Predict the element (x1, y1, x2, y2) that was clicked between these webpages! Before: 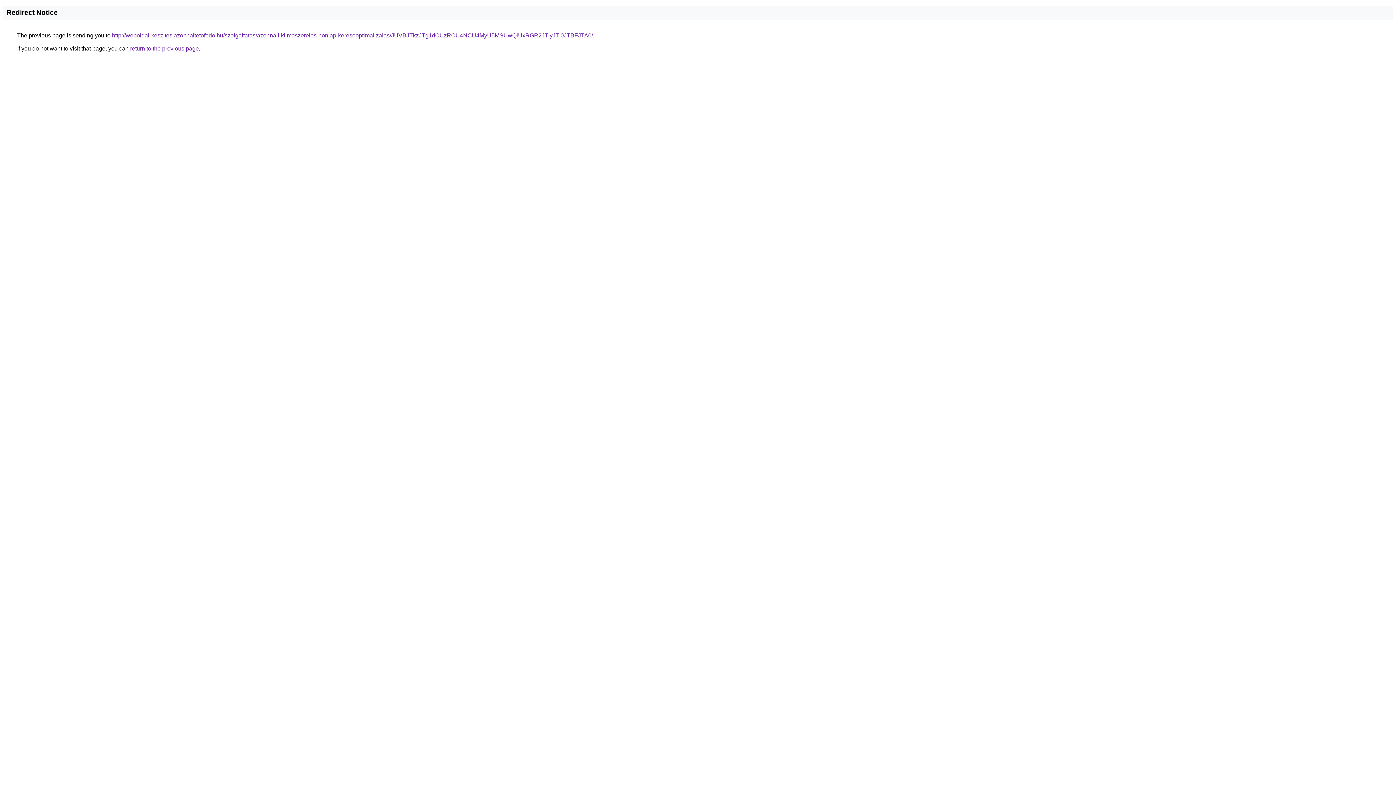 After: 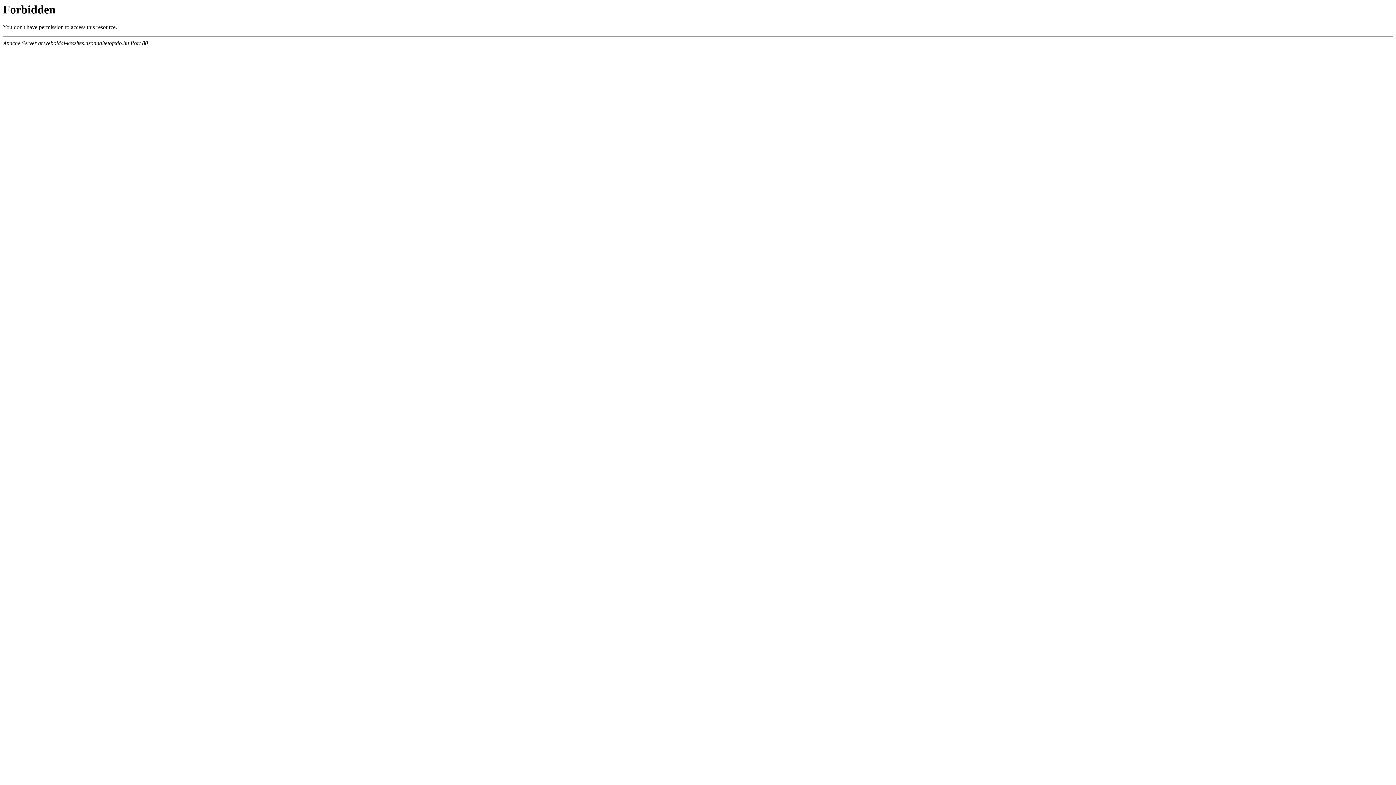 Action: bbox: (112, 32, 593, 38) label: http://weboldal-keszites.azonnaltetofedo.hu/szolgaltatas/azonnali-klimaszereles-honlap-keresooptimalizalas/JUVBJTkzJTg1dCUzRCU4NCU4MyU5MSUwQiUxRGR2JTIyJTI0JTBFJTA0/